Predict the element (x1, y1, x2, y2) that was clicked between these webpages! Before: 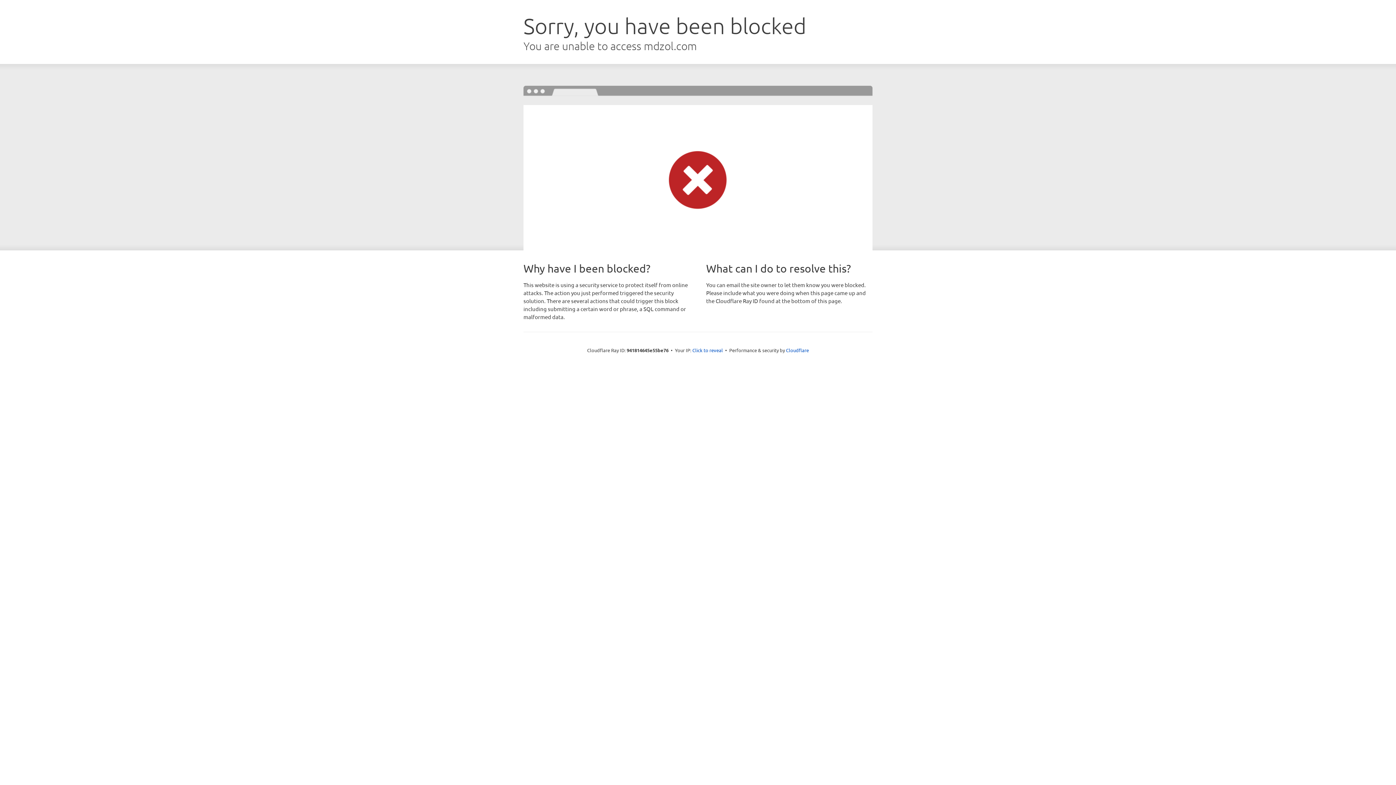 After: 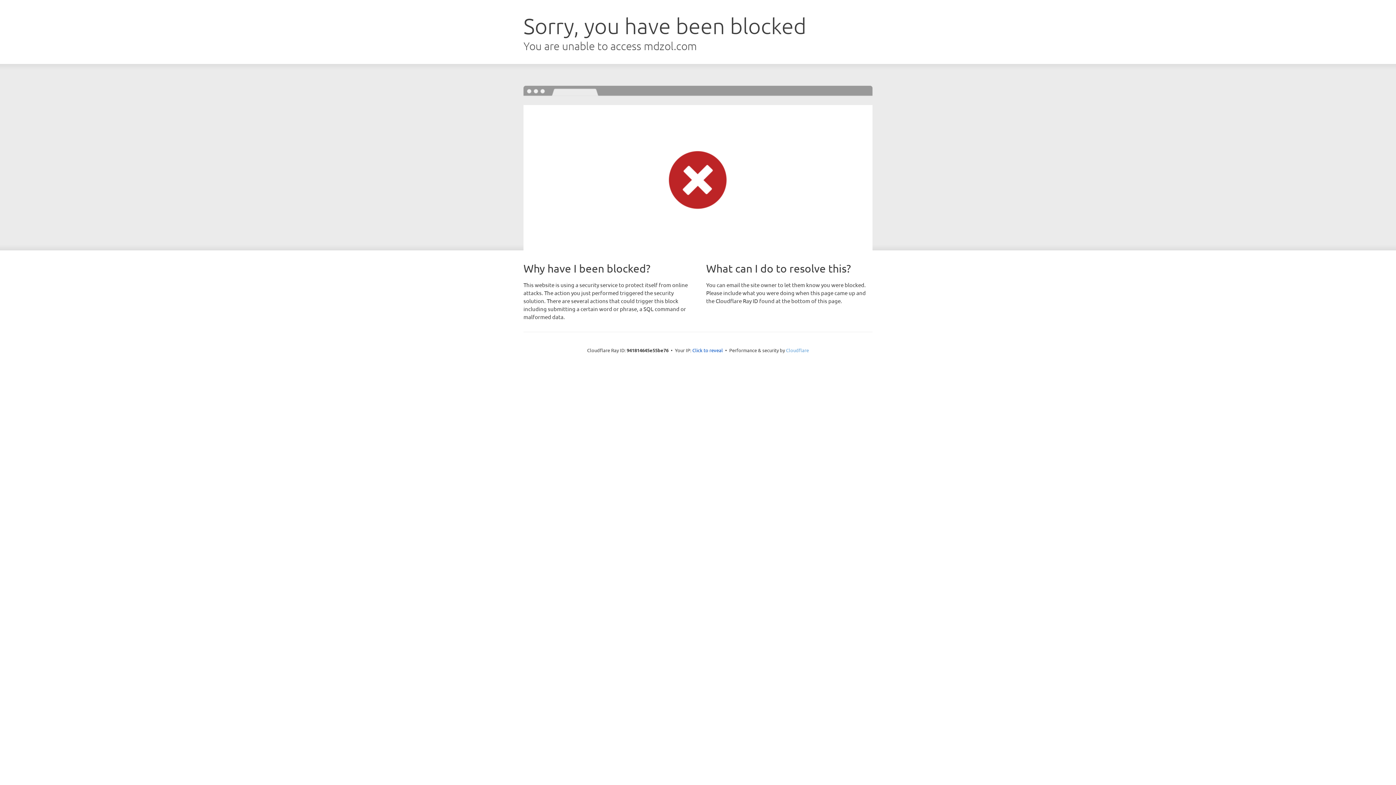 Action: bbox: (786, 347, 809, 353) label: Cloudflare